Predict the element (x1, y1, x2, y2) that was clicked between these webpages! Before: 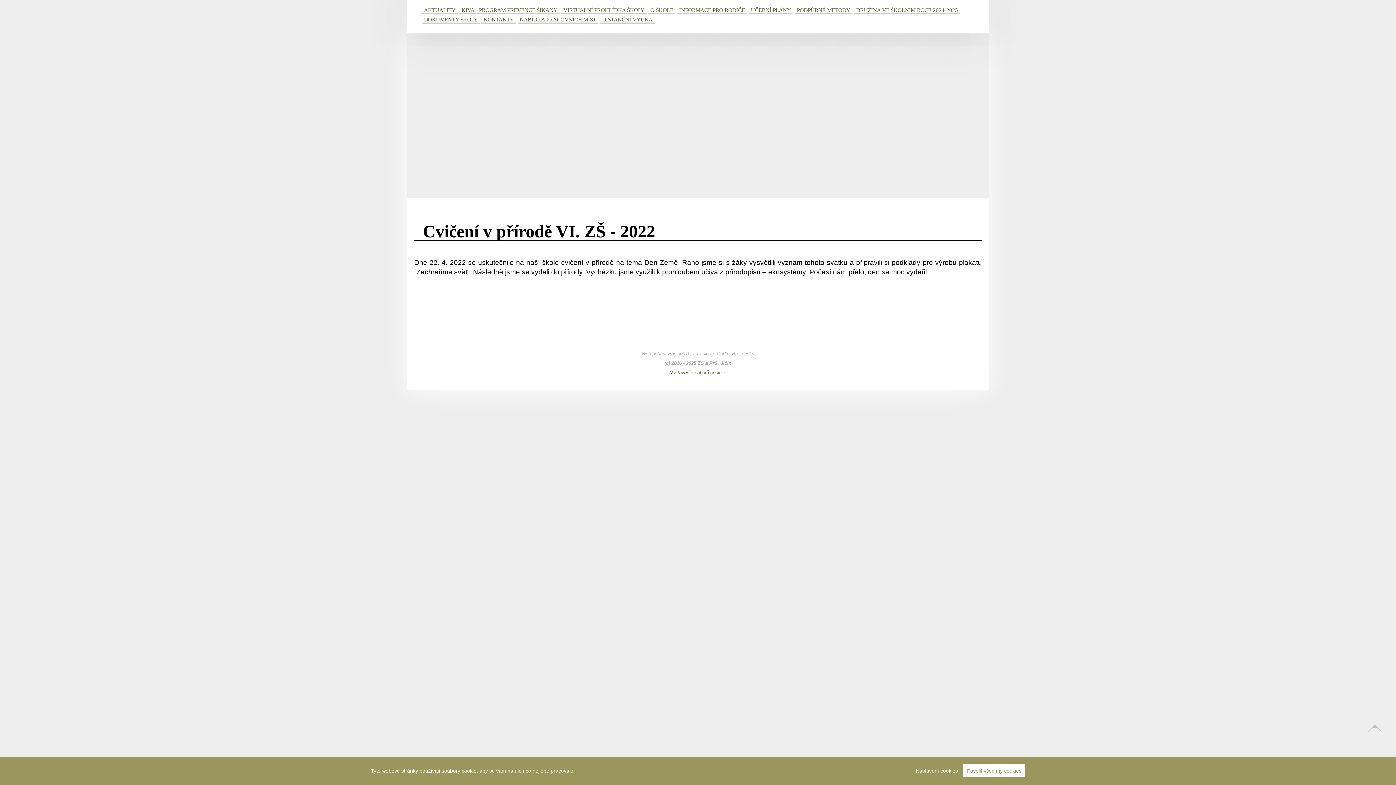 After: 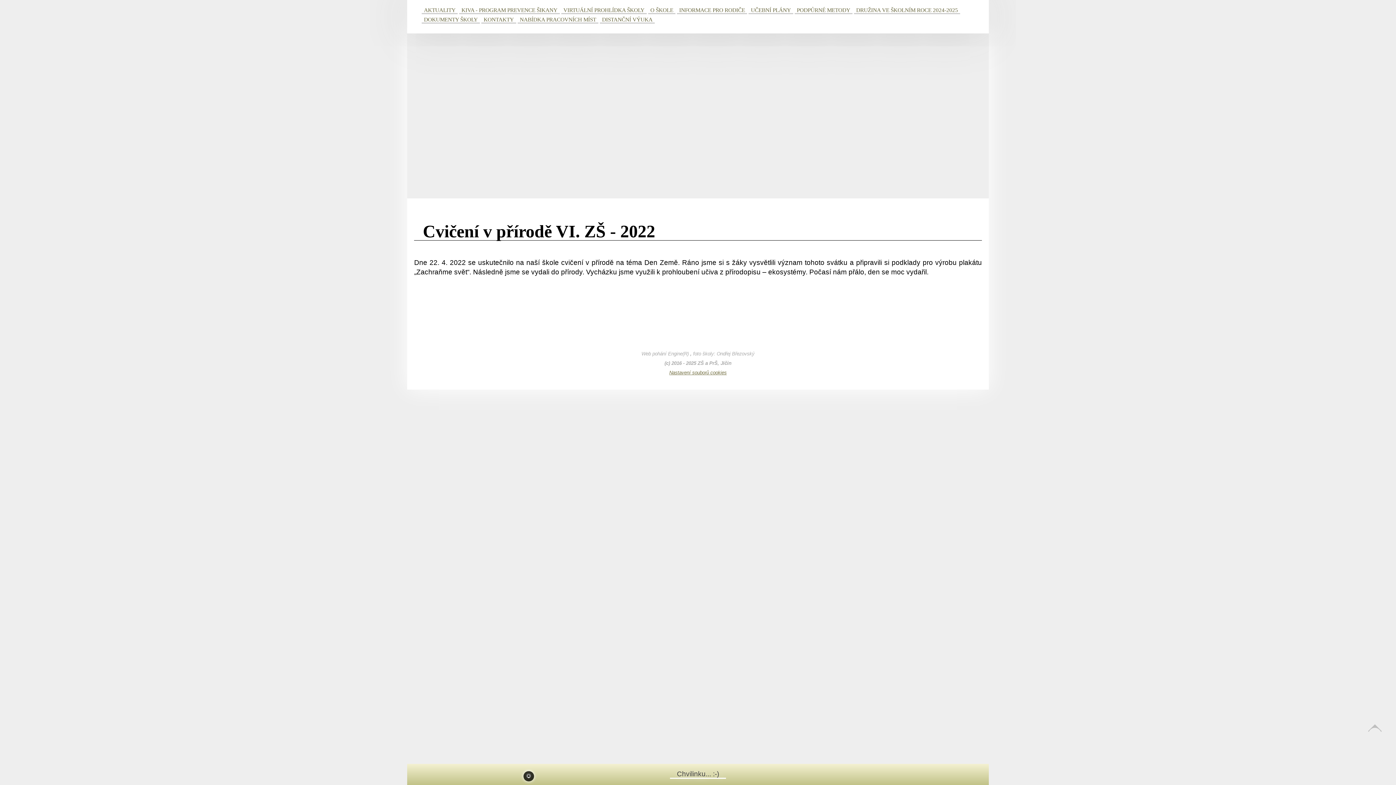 Action: bbox: (963, 764, 1025, 777) label: Povolit všechny cookies